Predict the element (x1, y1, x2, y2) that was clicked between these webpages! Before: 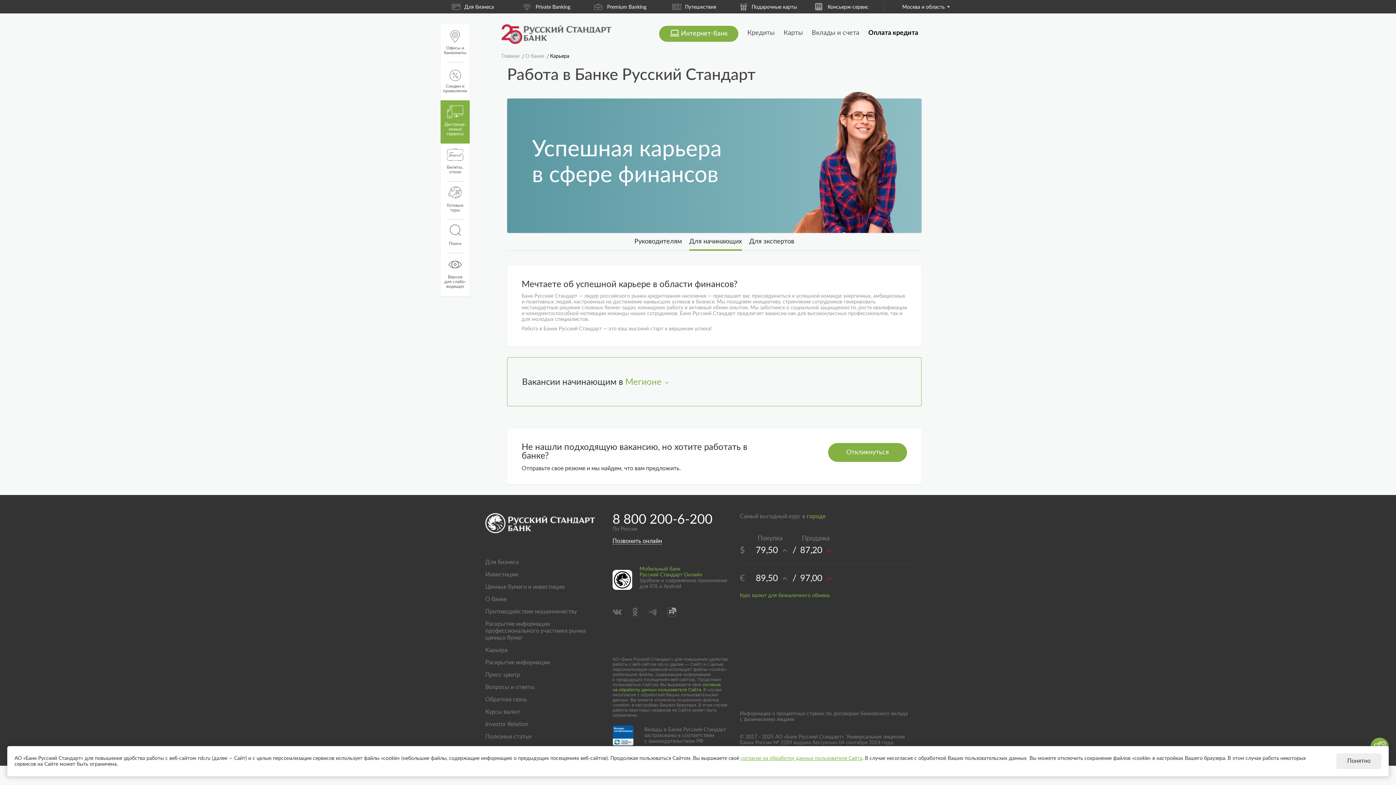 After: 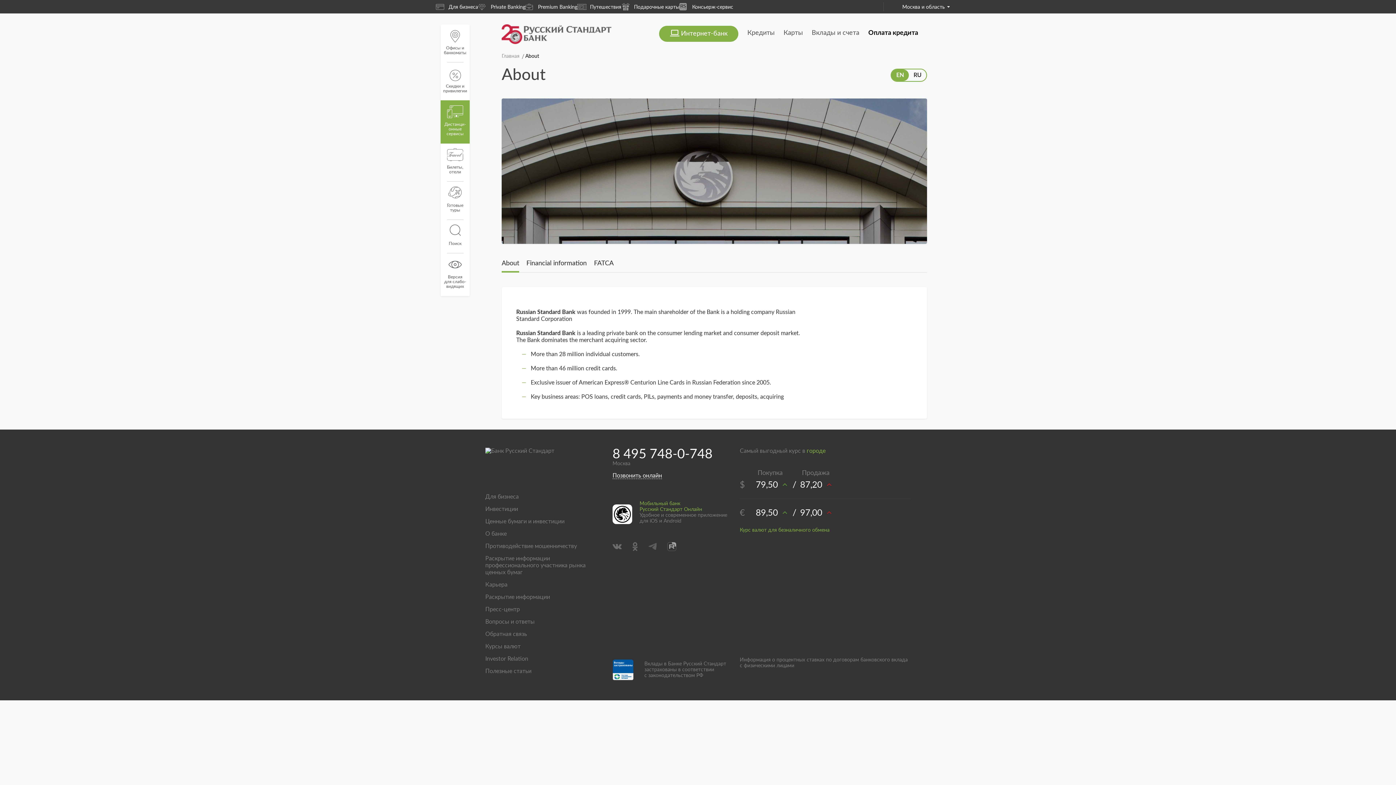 Action: label: Investor Relation bbox: (485, 721, 601, 728)